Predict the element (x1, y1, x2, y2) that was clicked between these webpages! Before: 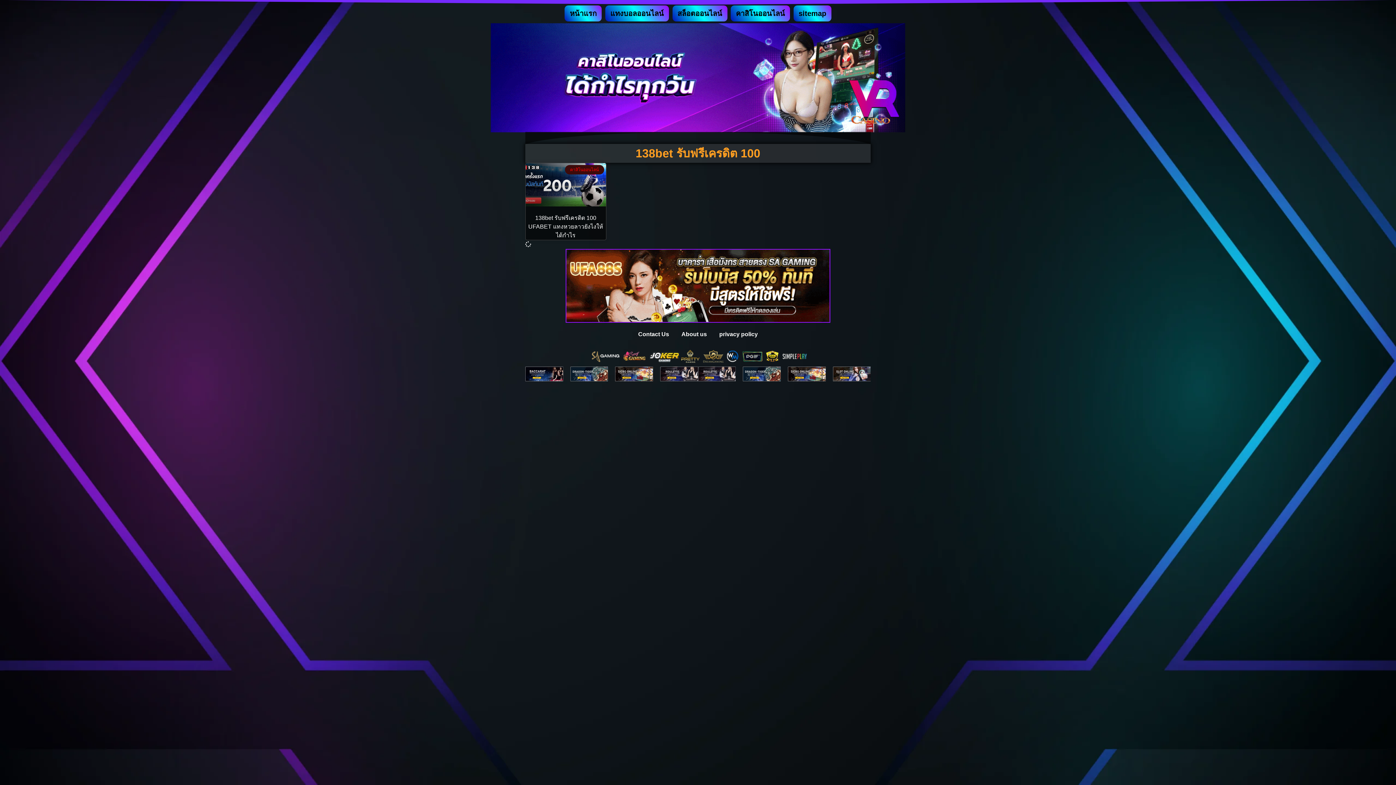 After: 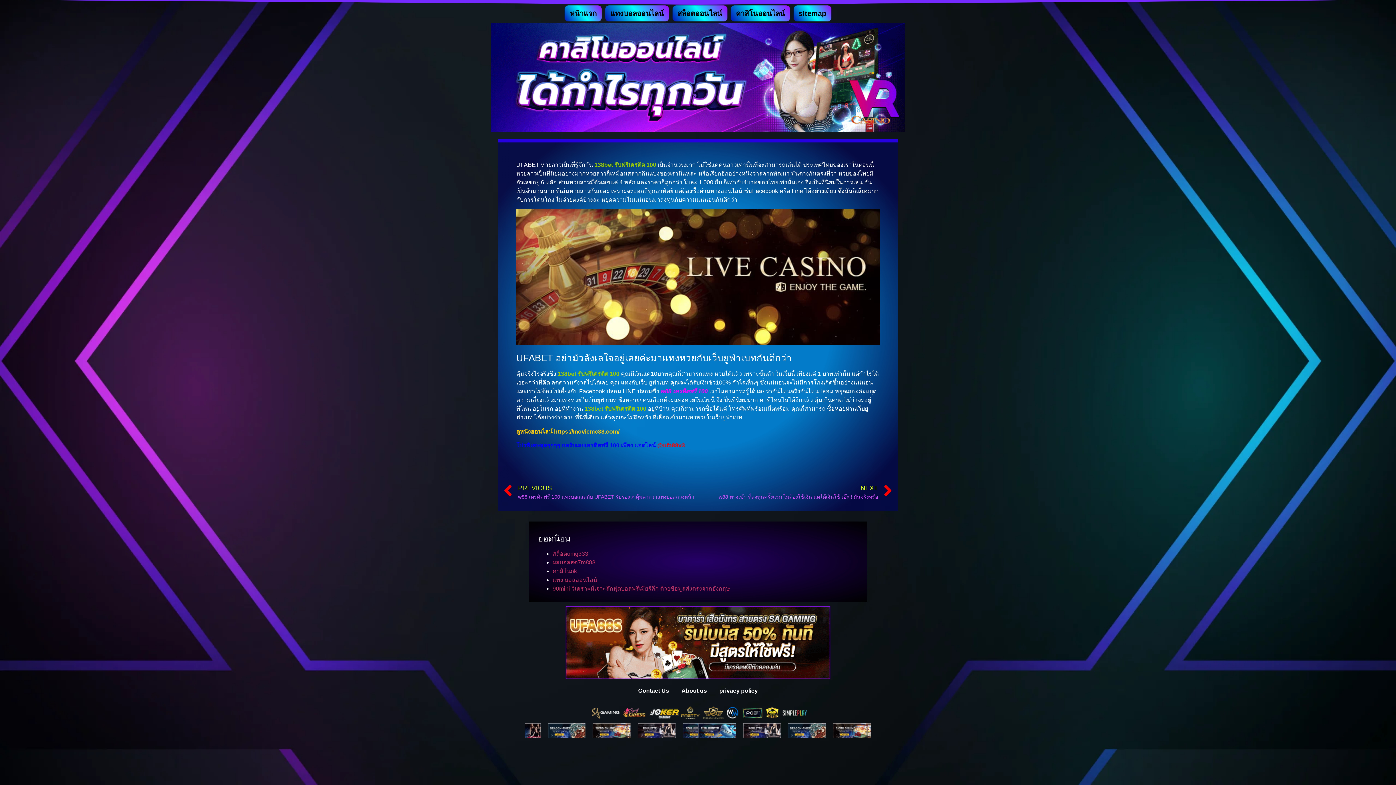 Action: bbox: (525, 163, 606, 206)